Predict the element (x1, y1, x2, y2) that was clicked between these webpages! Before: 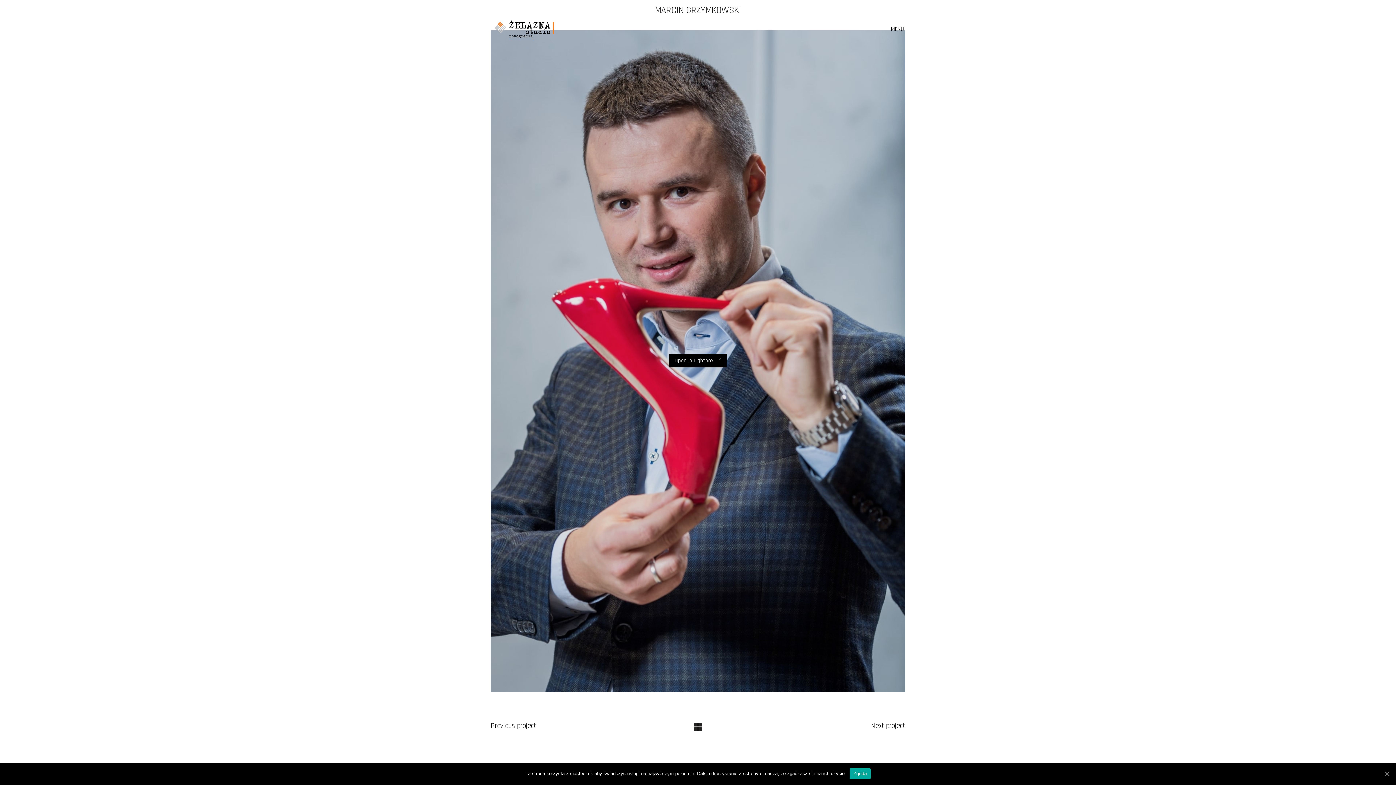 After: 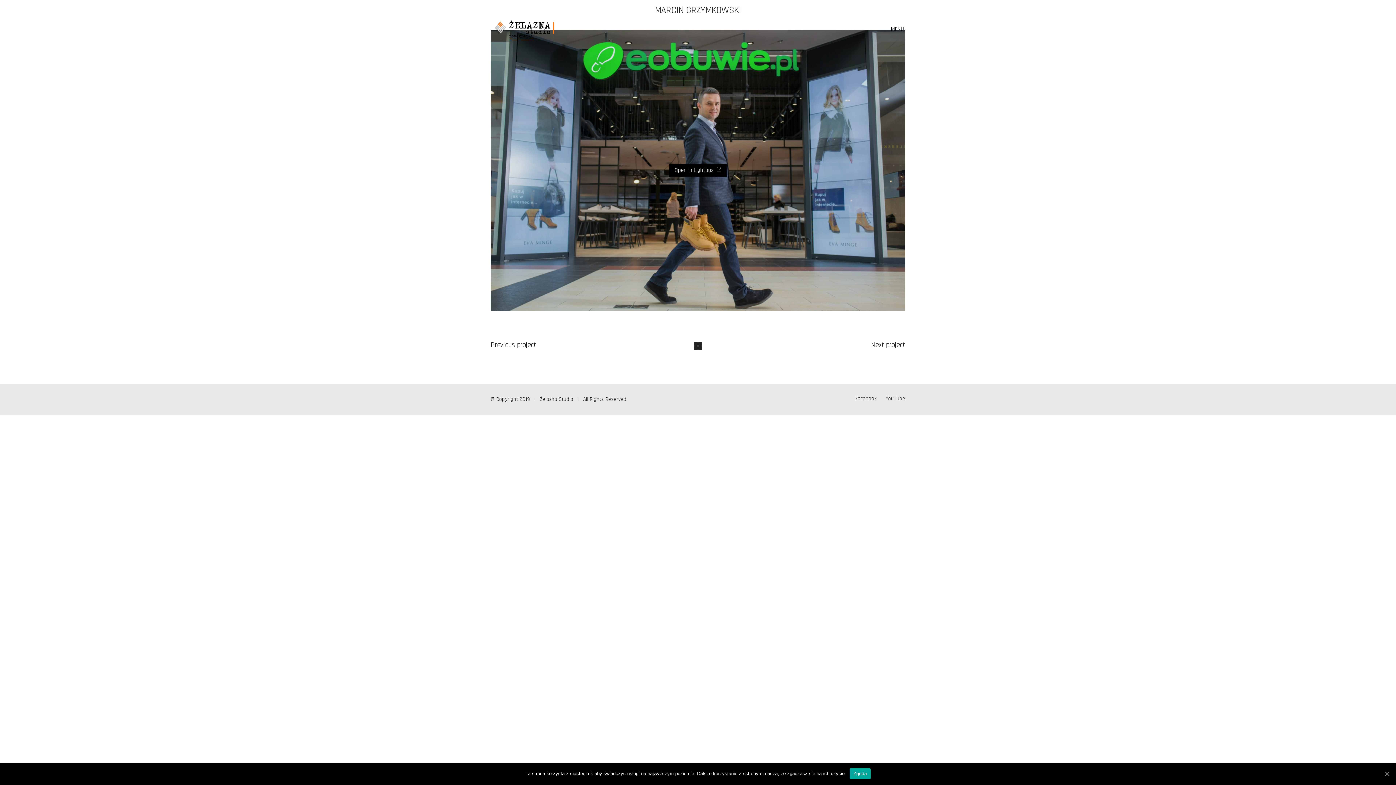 Action: bbox: (490, 721, 536, 730) label: Previous project